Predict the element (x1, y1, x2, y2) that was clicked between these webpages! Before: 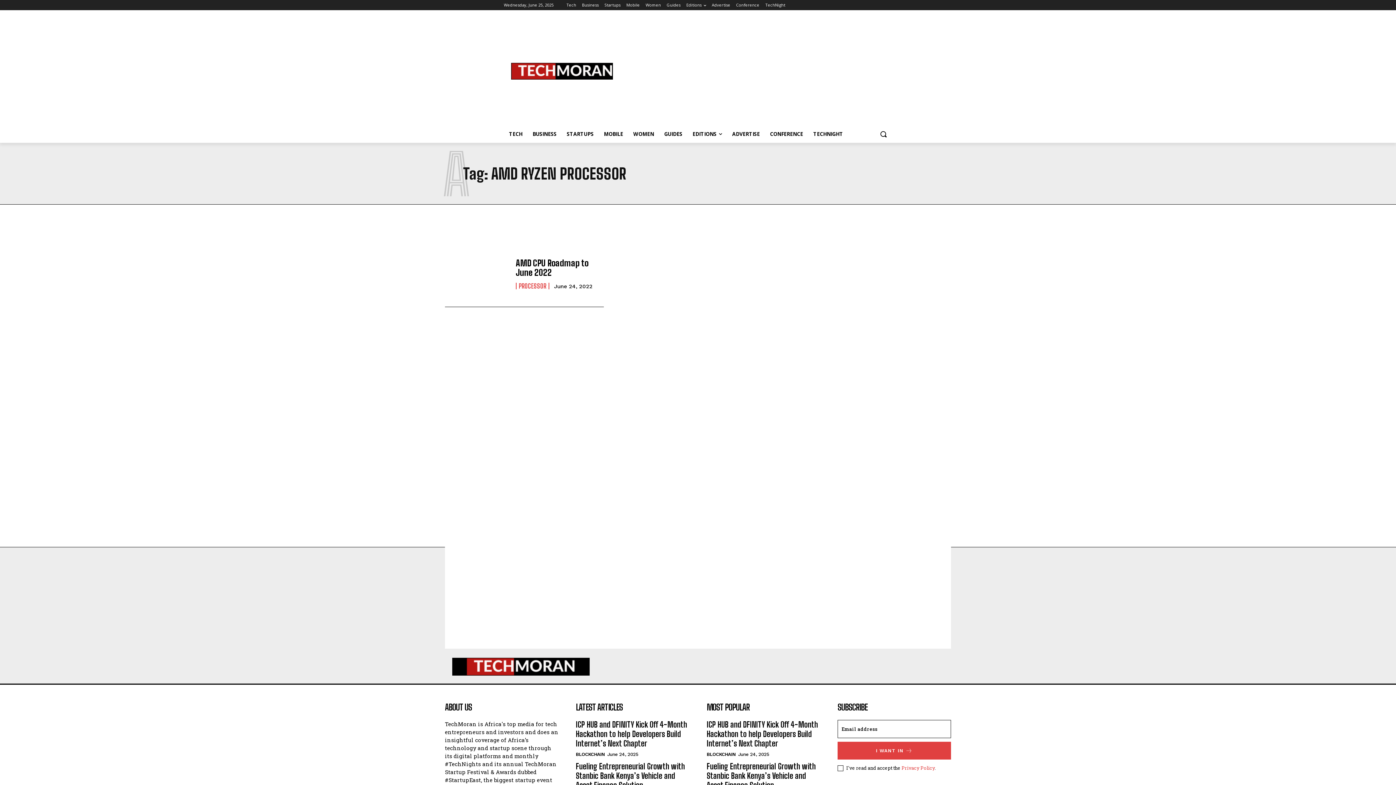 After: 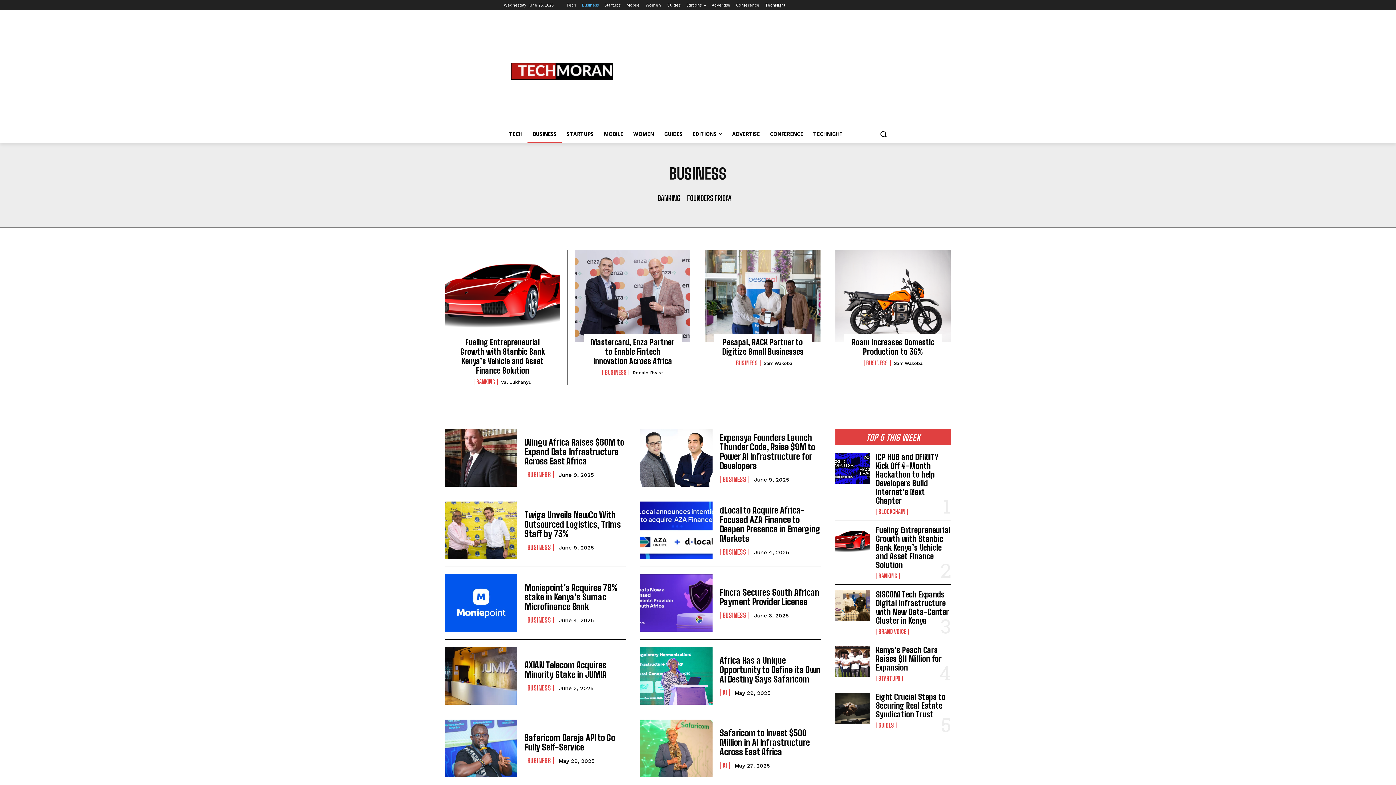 Action: label: BUSINESS bbox: (527, 125, 561, 142)